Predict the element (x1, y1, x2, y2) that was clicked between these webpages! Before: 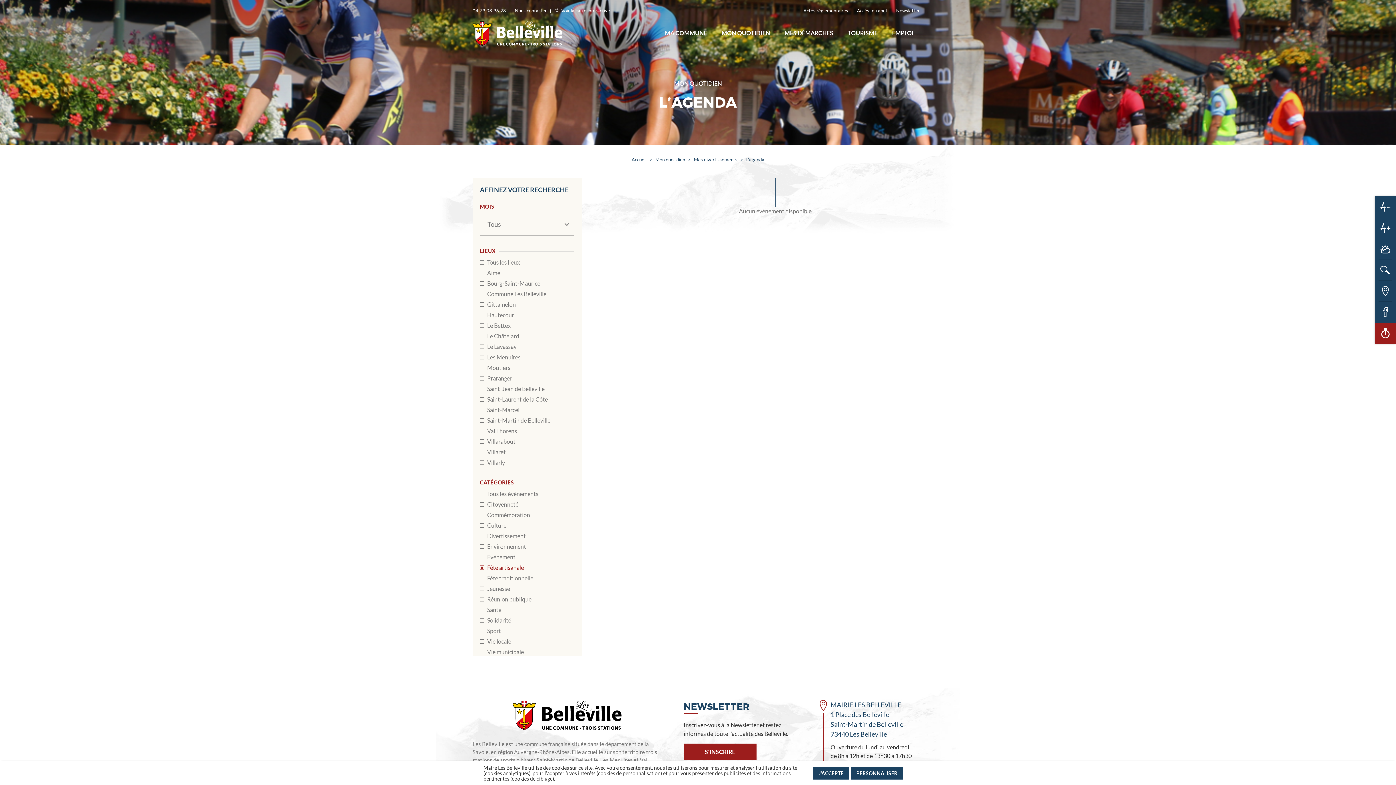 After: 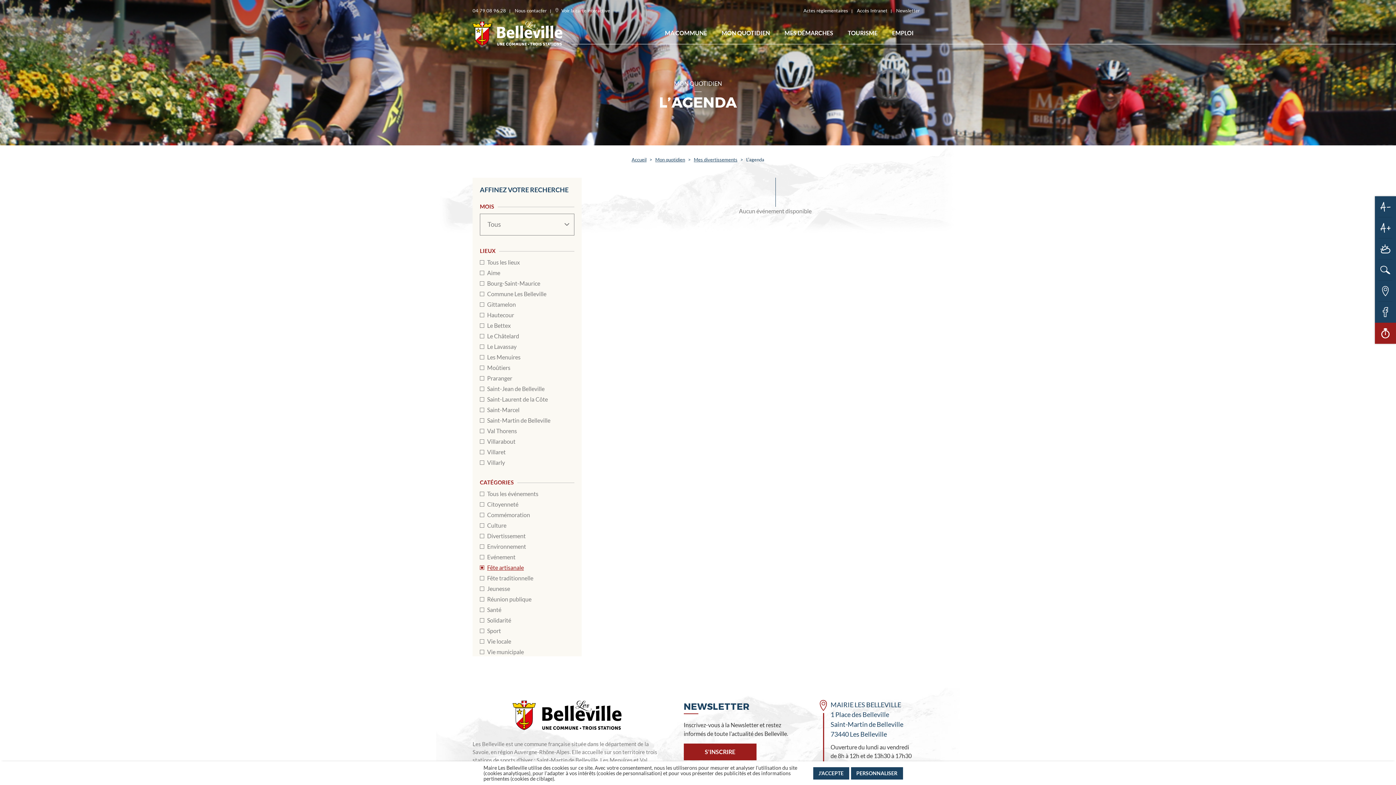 Action: label: Fête artisanale bbox: (480, 563, 574, 572)